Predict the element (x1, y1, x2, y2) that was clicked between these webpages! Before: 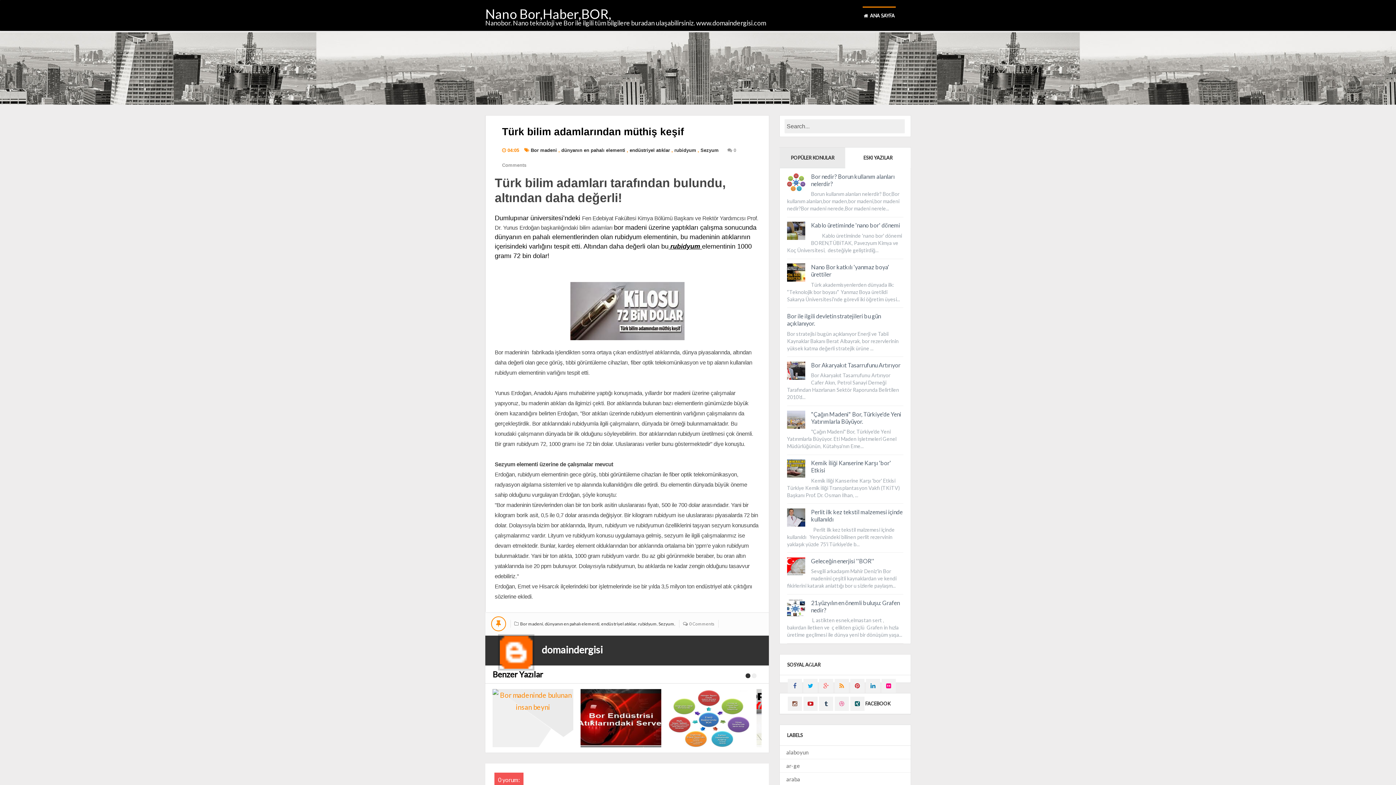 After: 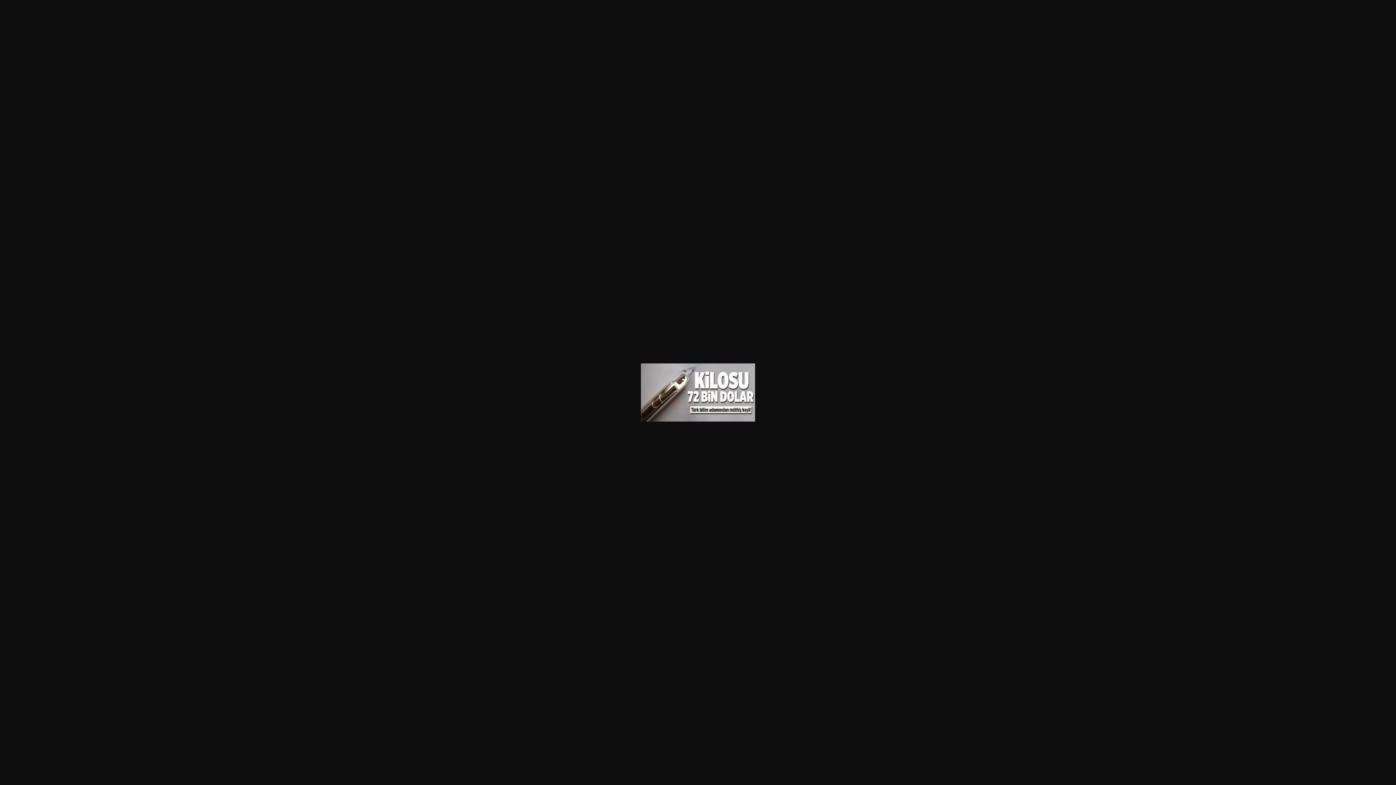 Action: bbox: (570, 306, 684, 314)